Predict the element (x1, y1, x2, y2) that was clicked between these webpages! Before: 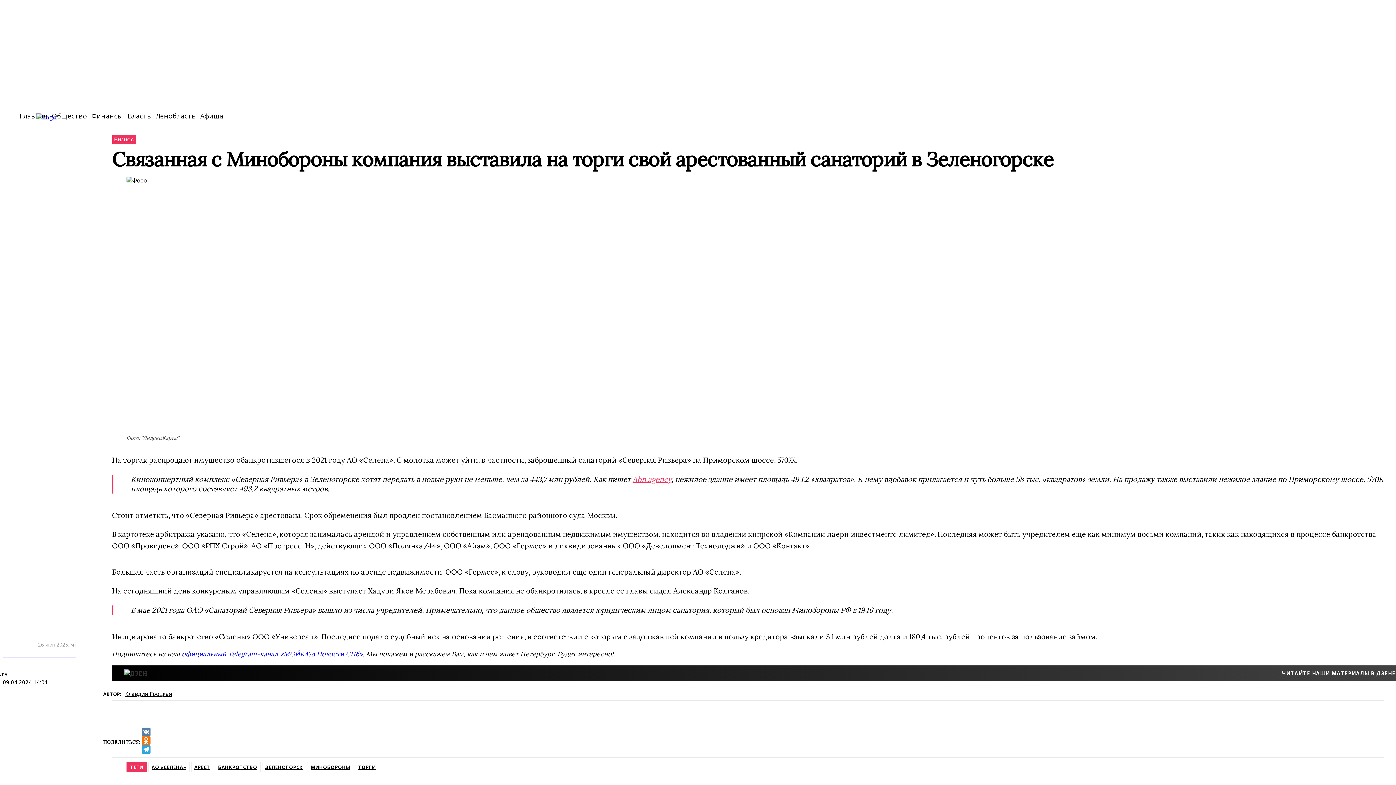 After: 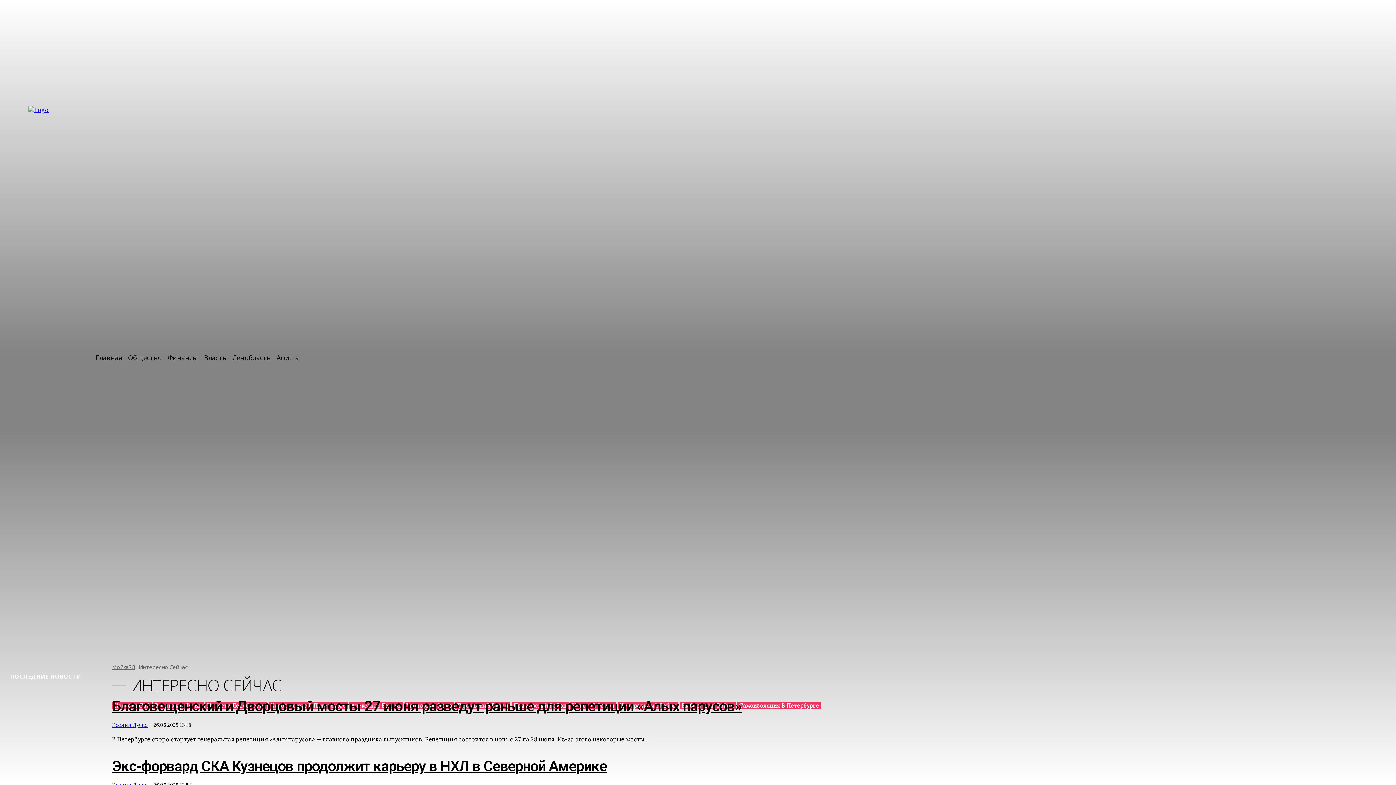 Action: label: icon_box bbox: (0, 0, 1396, 785)